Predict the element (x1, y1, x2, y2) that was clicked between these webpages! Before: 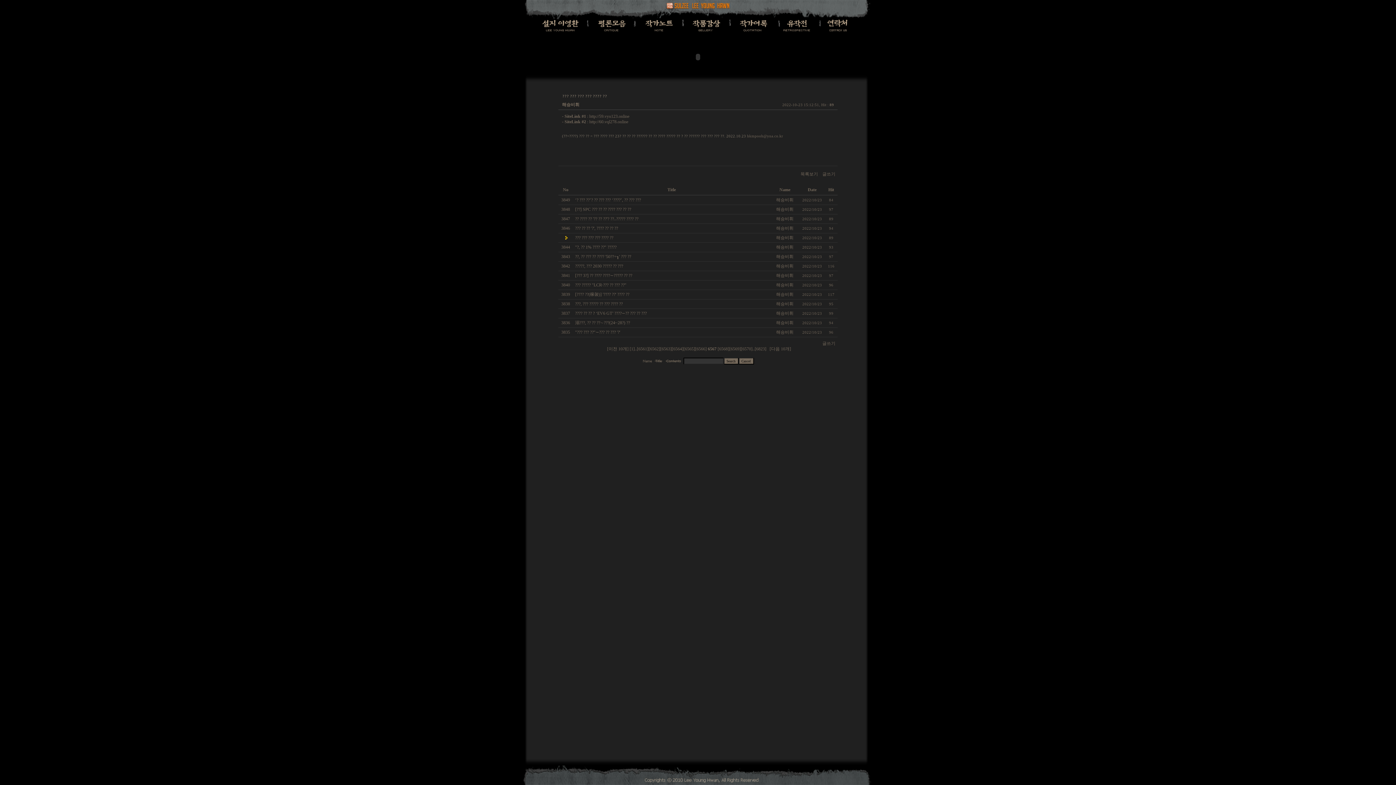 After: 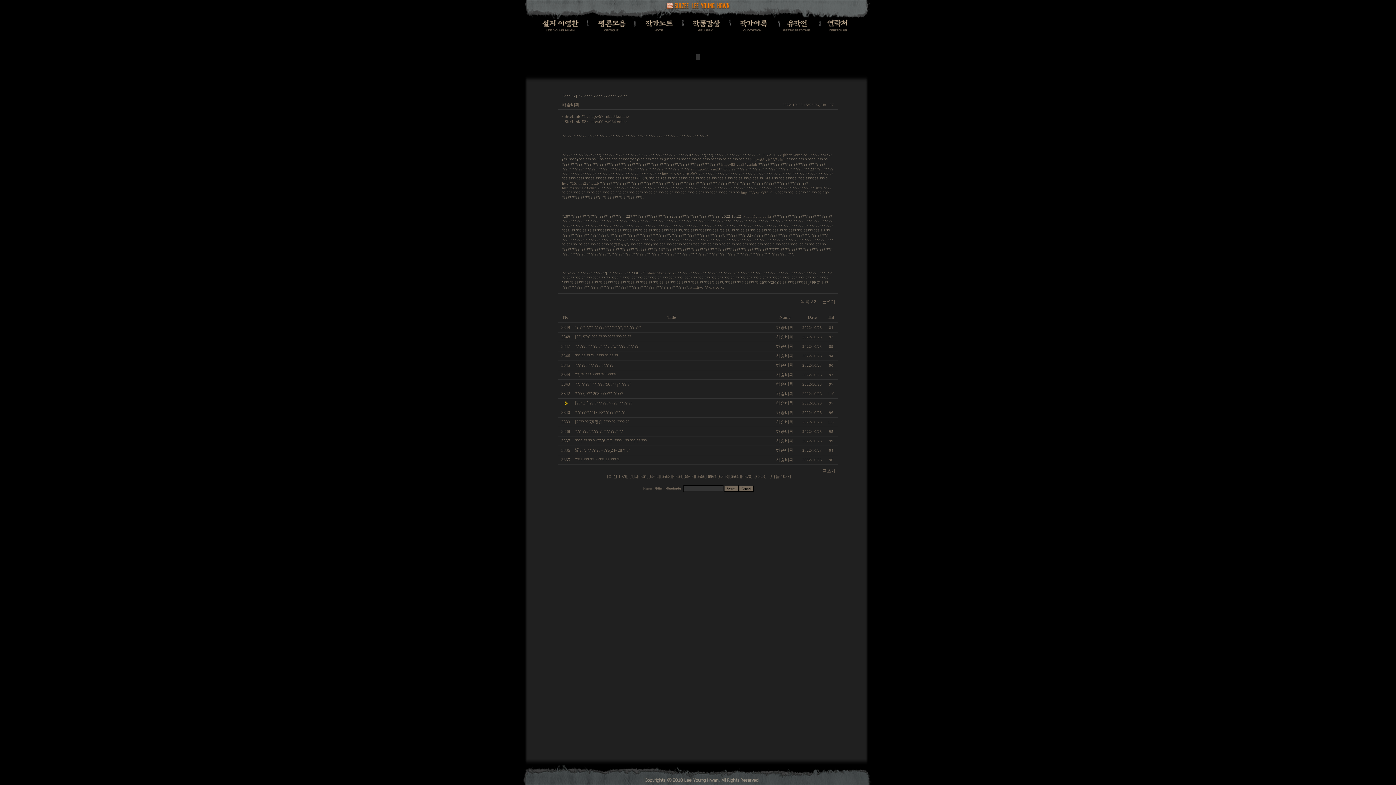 Action: label: [??? 3?] ?? ???? ????∼????? ?? ?? bbox: (575, 273, 632, 278)